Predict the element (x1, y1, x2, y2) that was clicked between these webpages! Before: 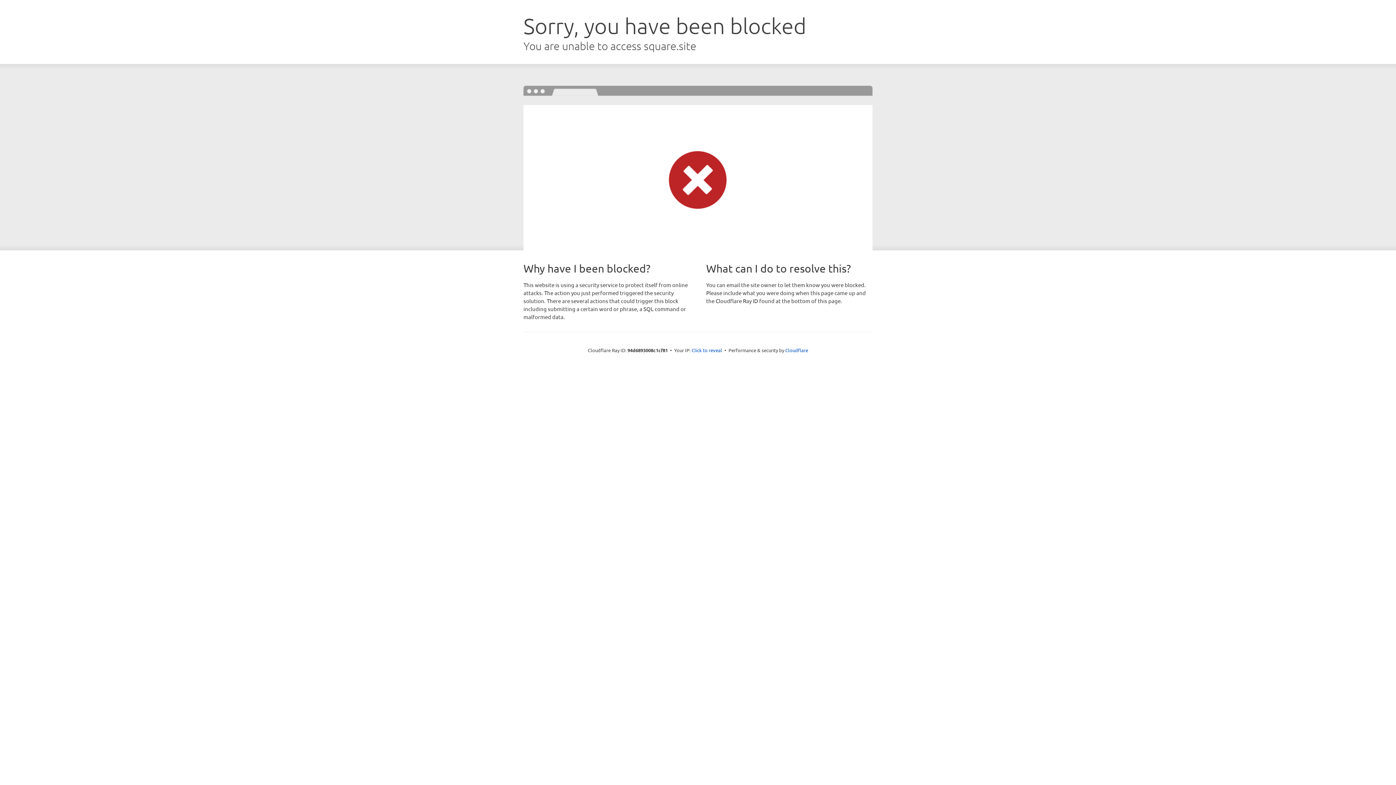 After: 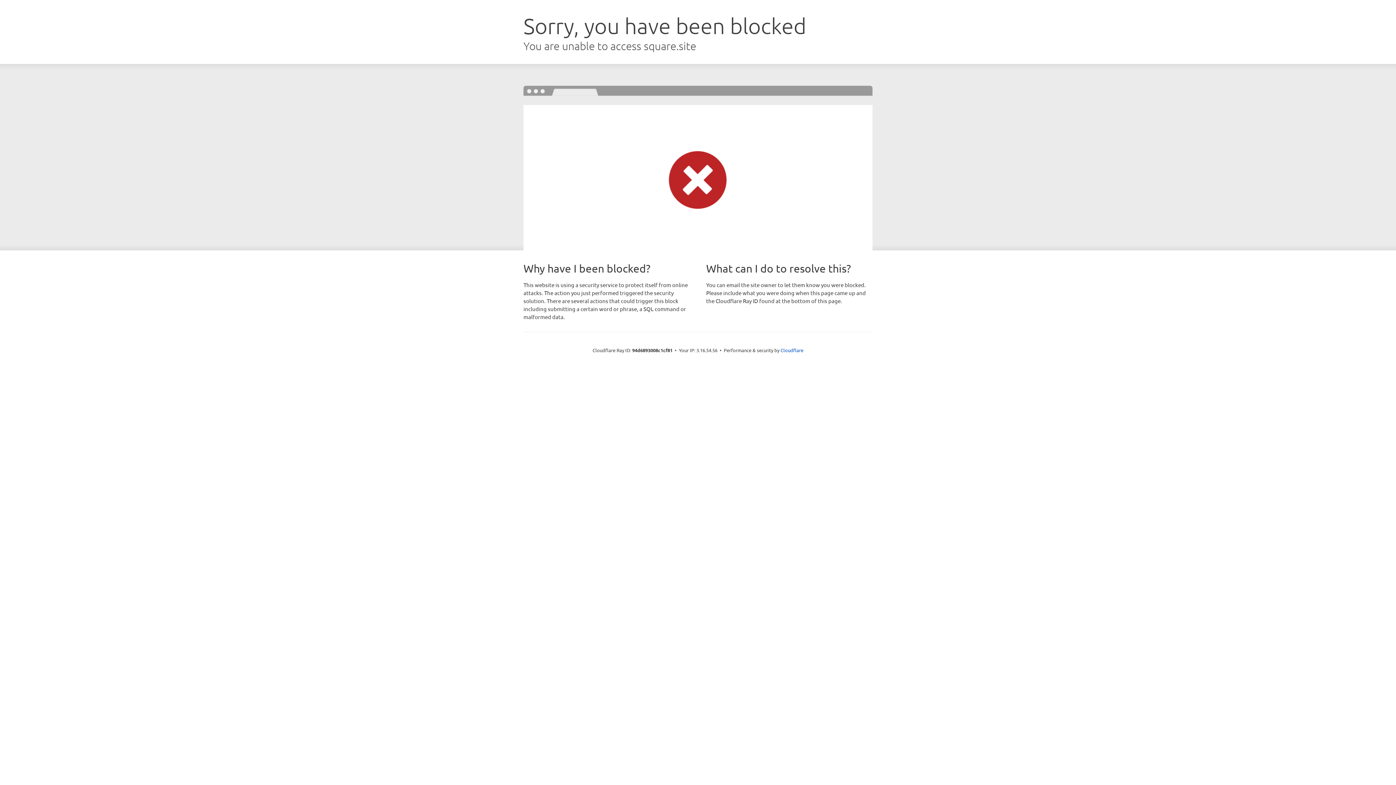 Action: bbox: (691, 346, 722, 353) label: Click to reveal